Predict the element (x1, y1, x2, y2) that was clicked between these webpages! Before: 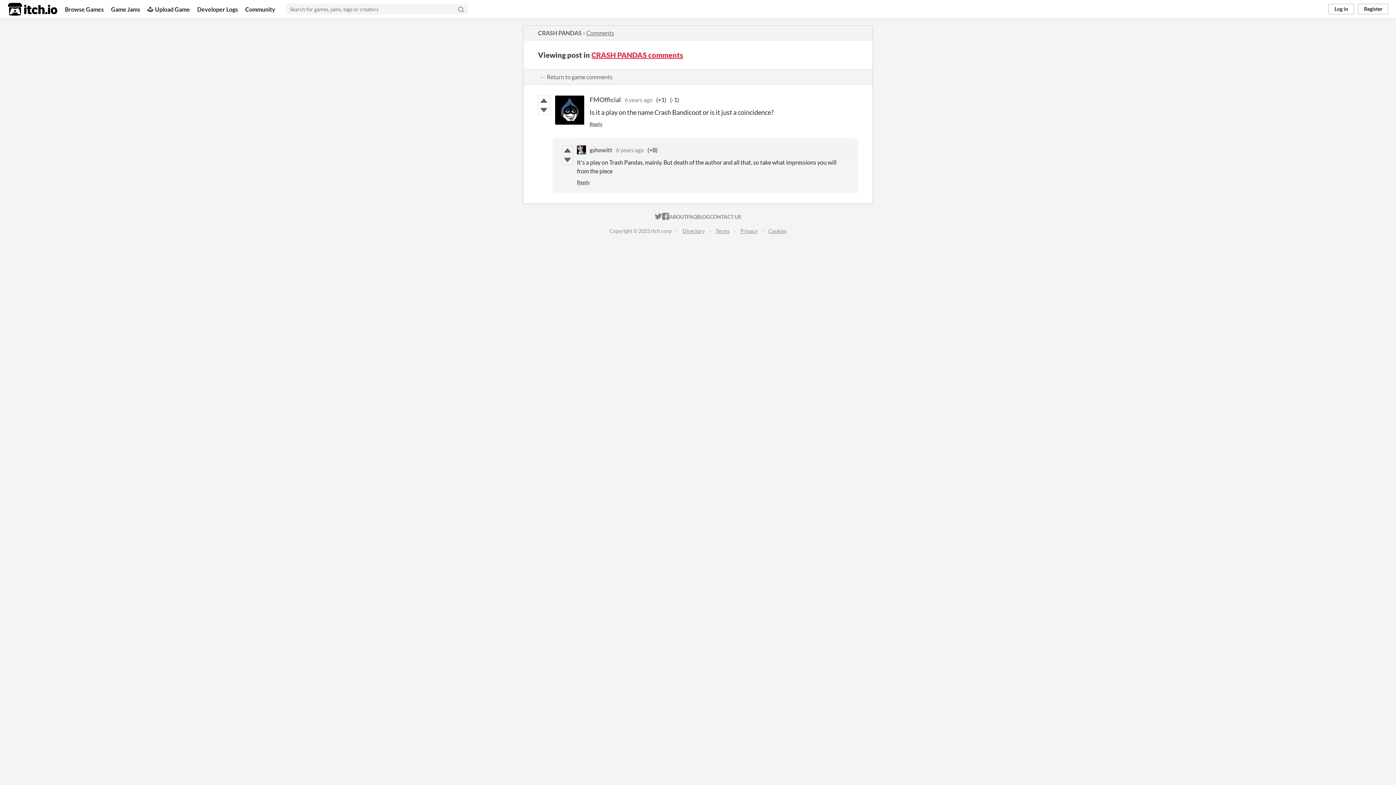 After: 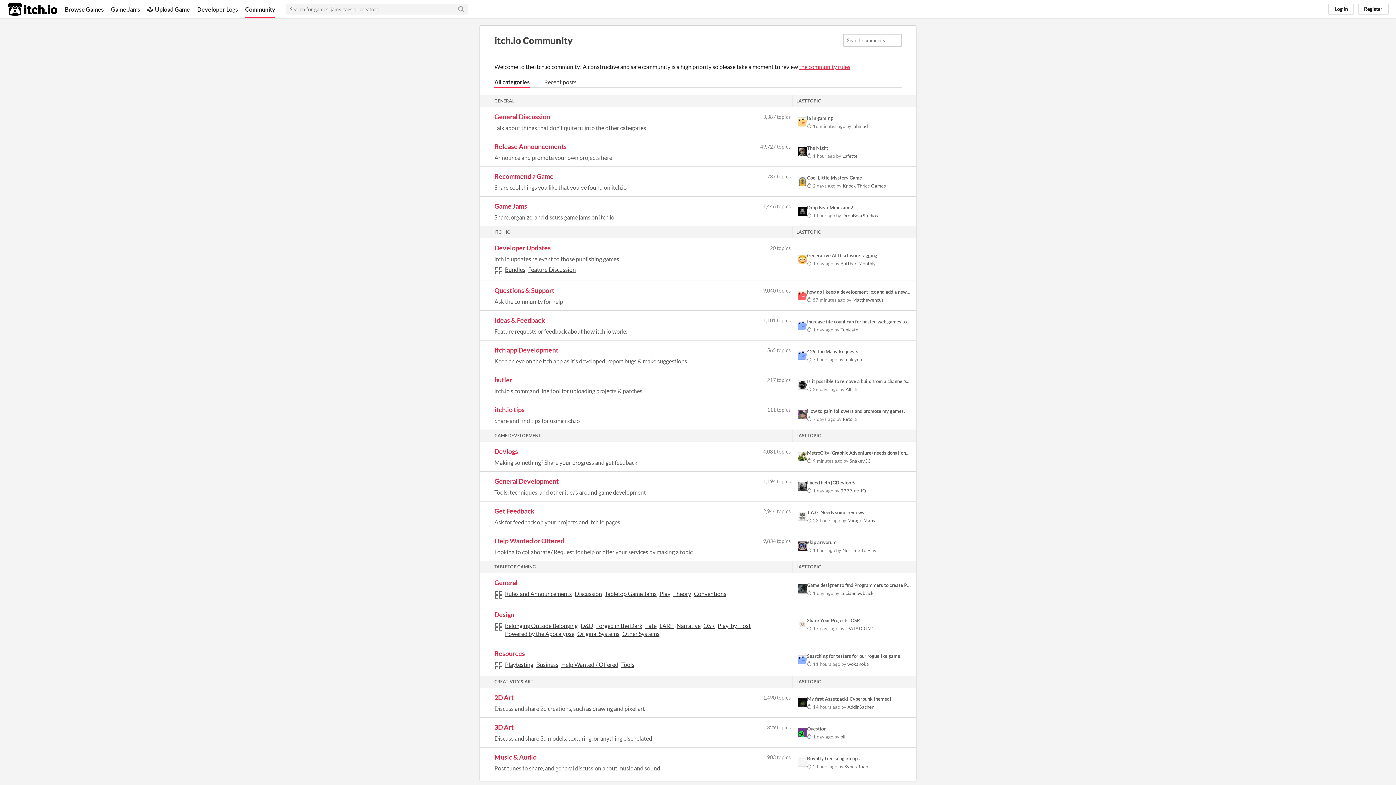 Action: label: Community bbox: (245, 0, 275, 18)